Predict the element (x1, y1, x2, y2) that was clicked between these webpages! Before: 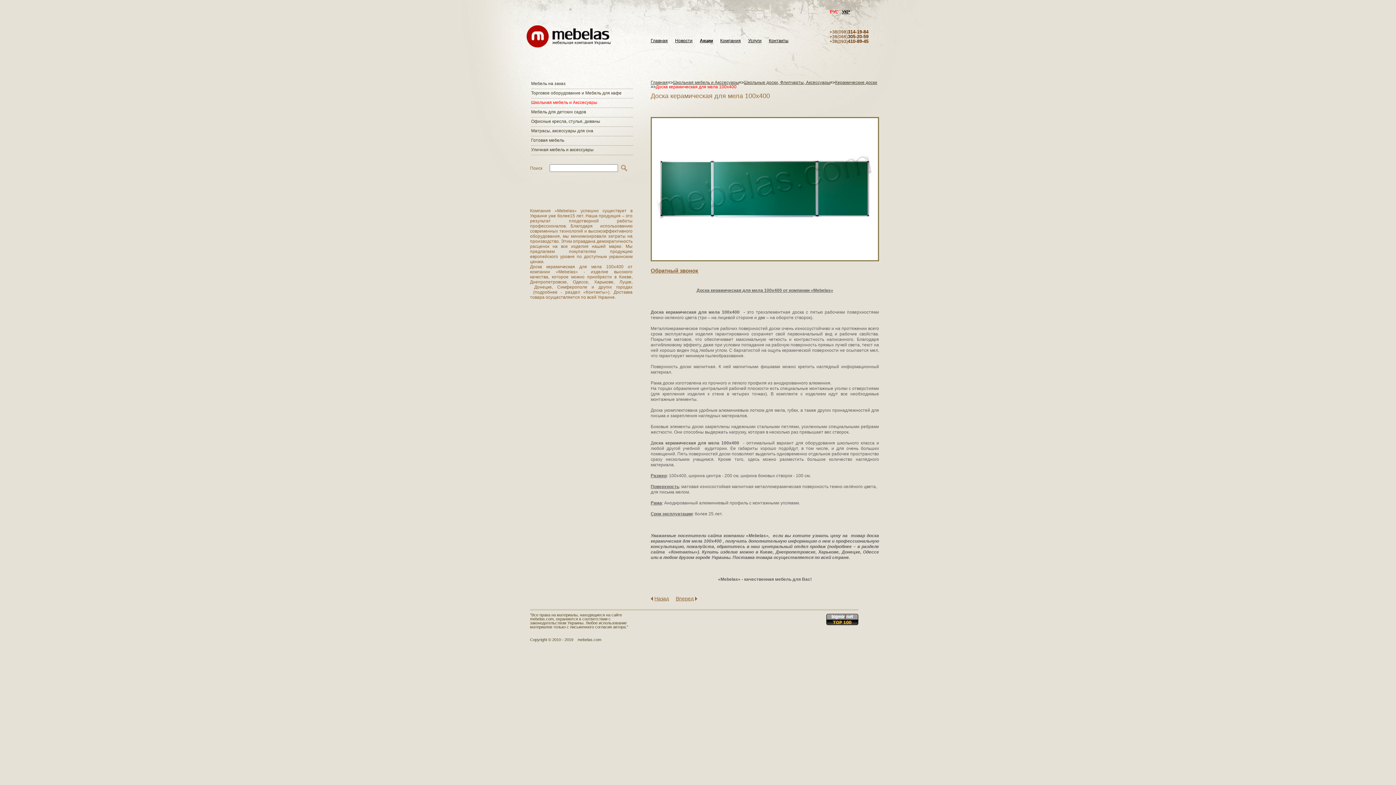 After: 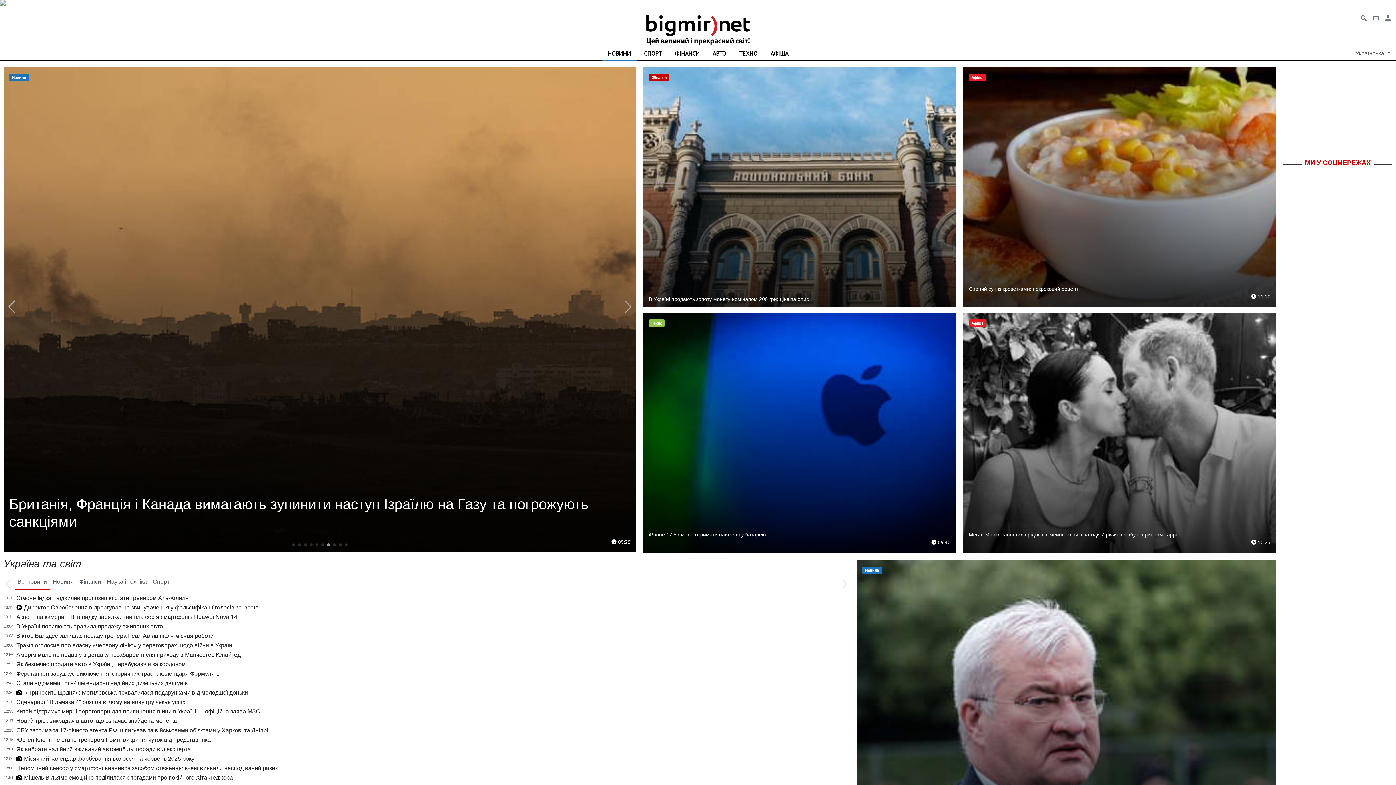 Action: bbox: (826, 614, 858, 626)